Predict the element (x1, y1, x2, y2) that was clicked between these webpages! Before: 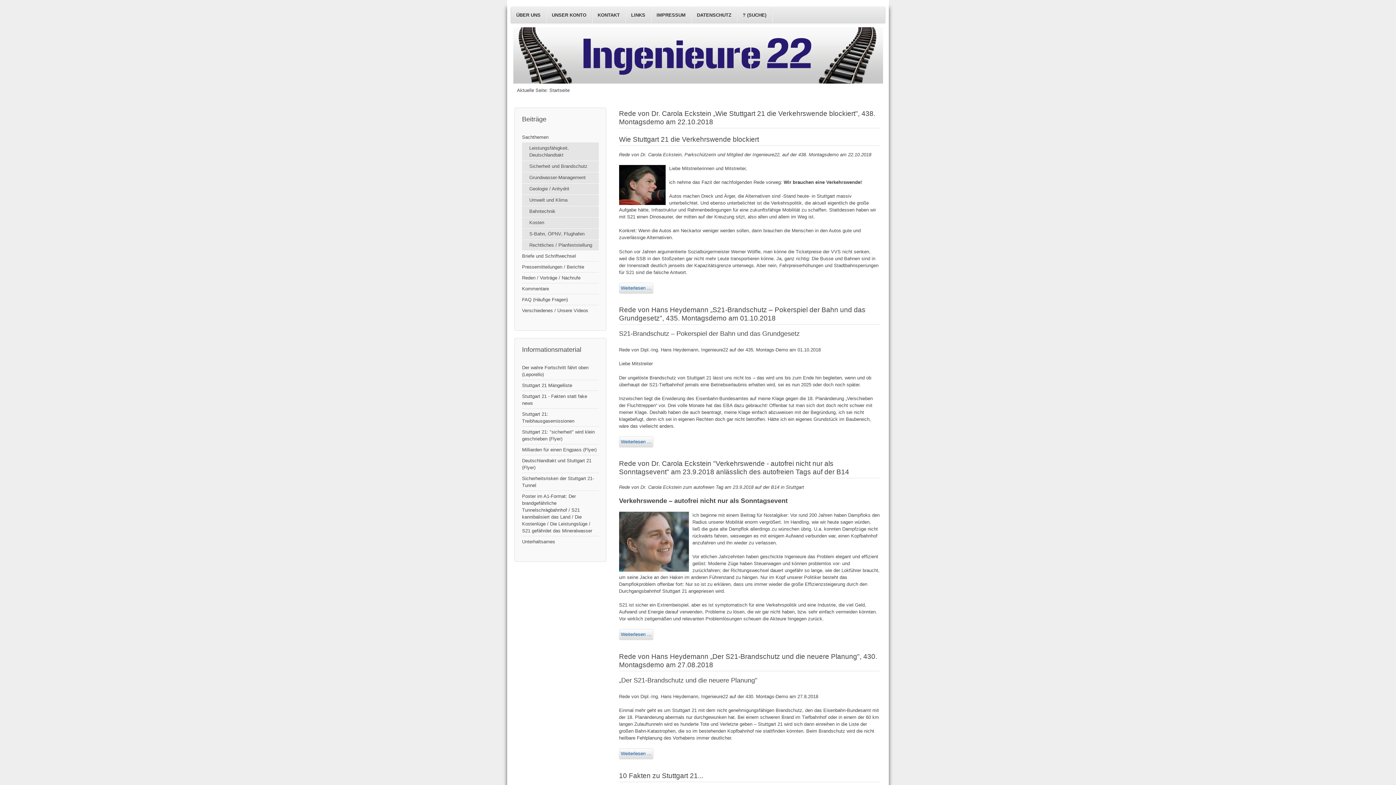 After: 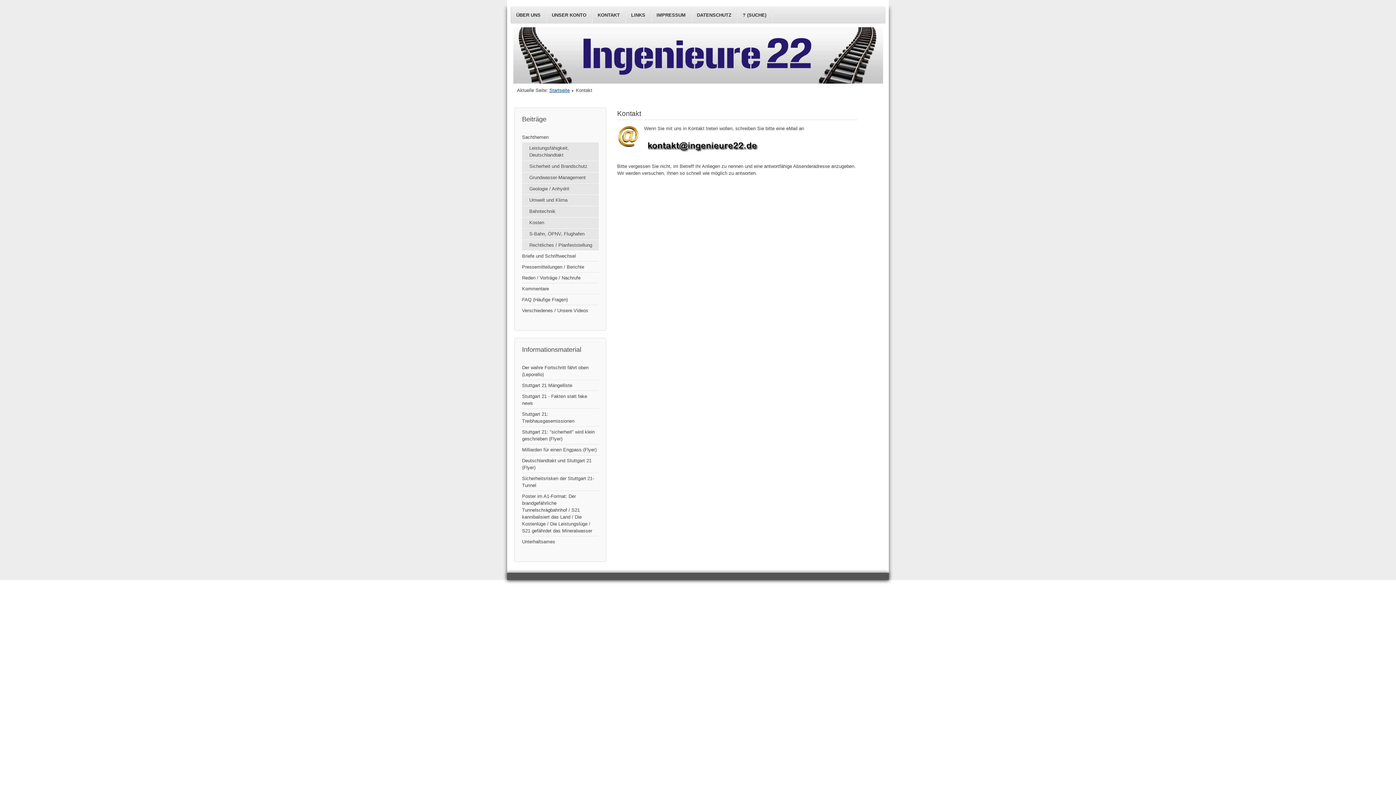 Action: label: KONTAKT bbox: (592, 7, 625, 22)